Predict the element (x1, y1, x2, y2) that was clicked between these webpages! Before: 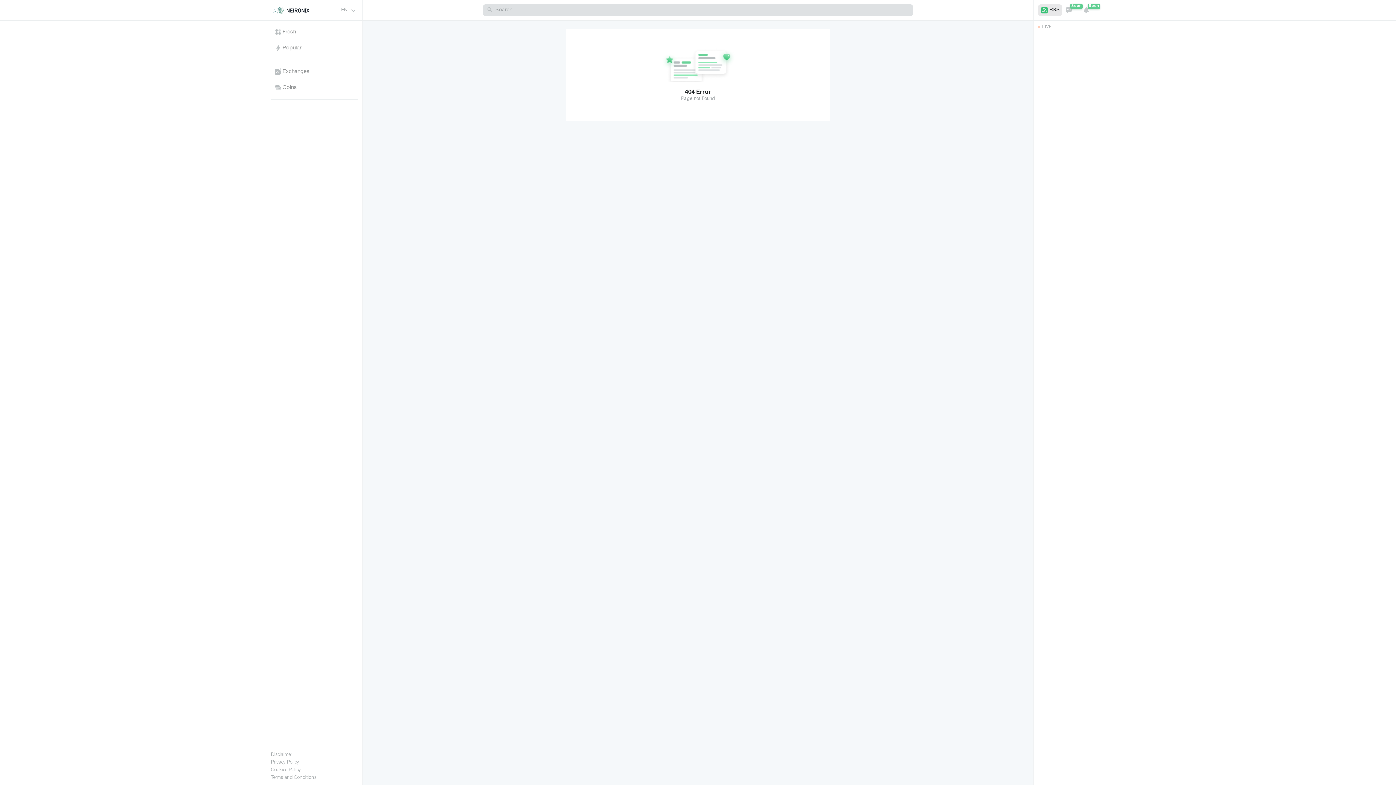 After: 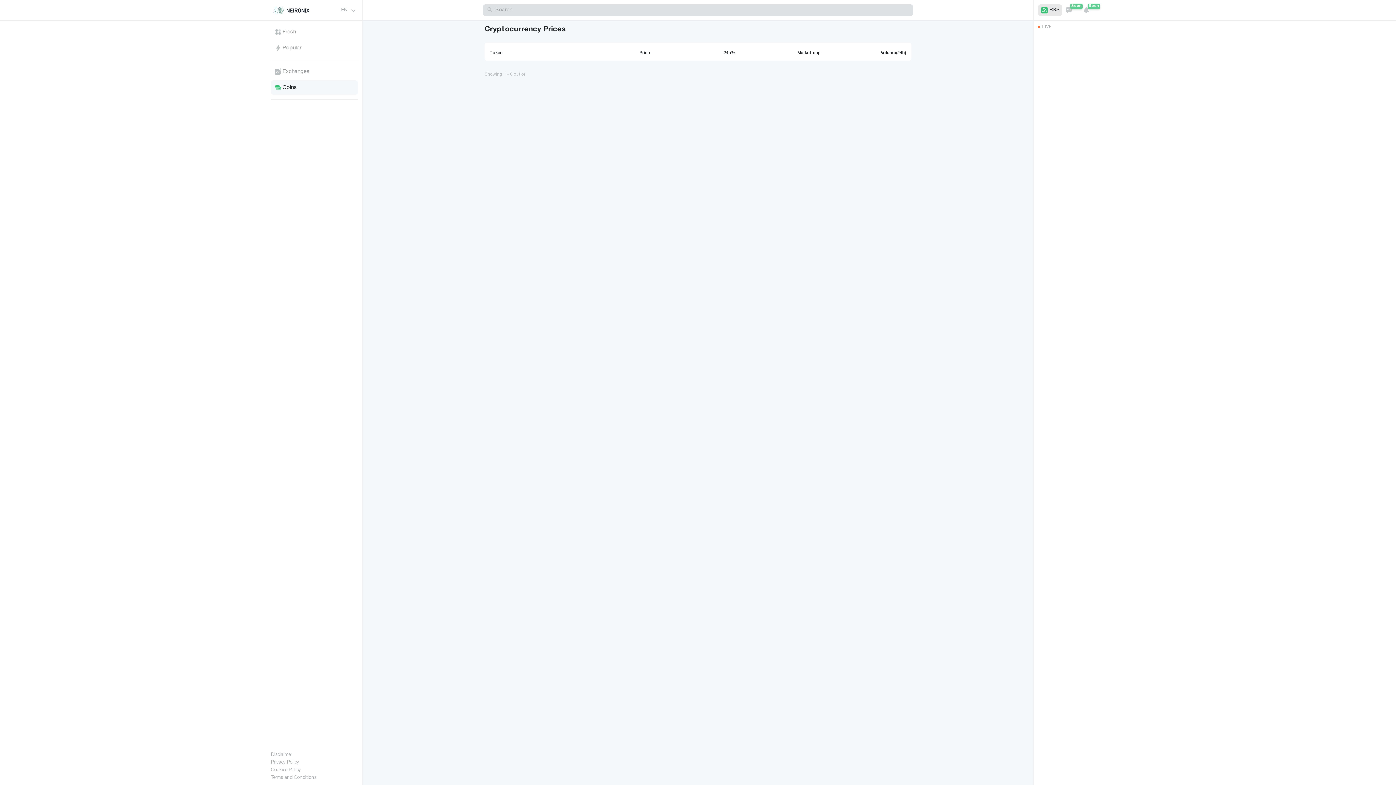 Action: bbox: (271, 80, 358, 94) label: Coins